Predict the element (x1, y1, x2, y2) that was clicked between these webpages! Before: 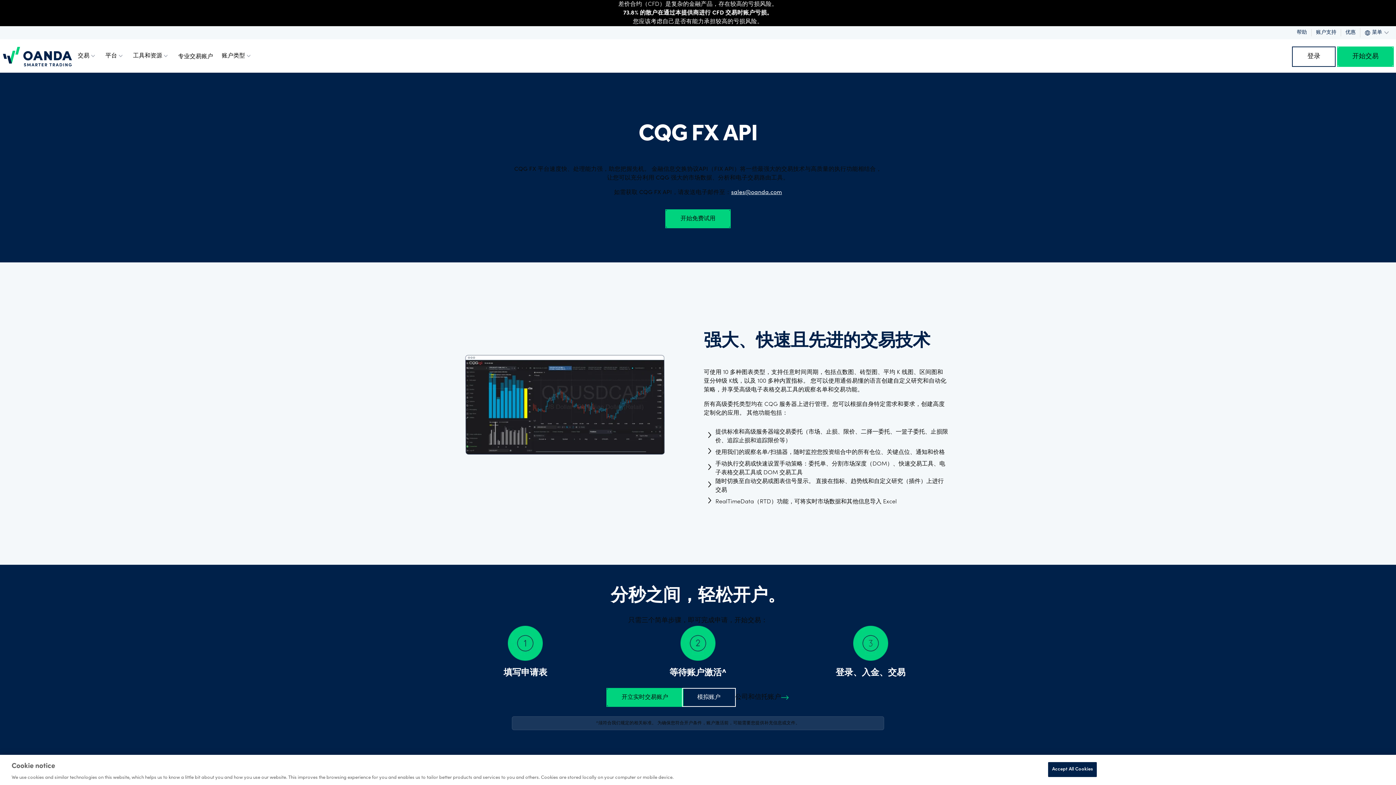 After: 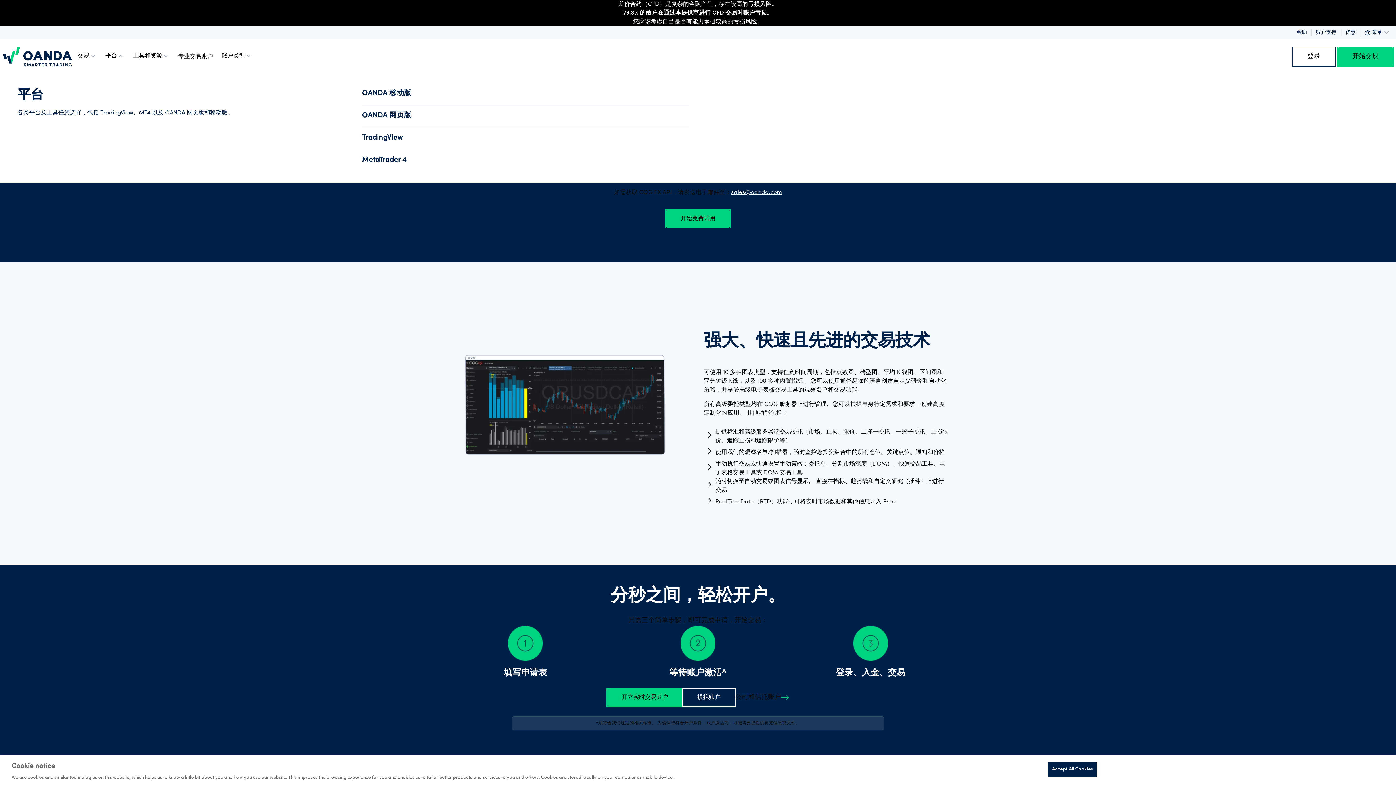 Action: bbox: (101, 40, 128, 72) label: 平台